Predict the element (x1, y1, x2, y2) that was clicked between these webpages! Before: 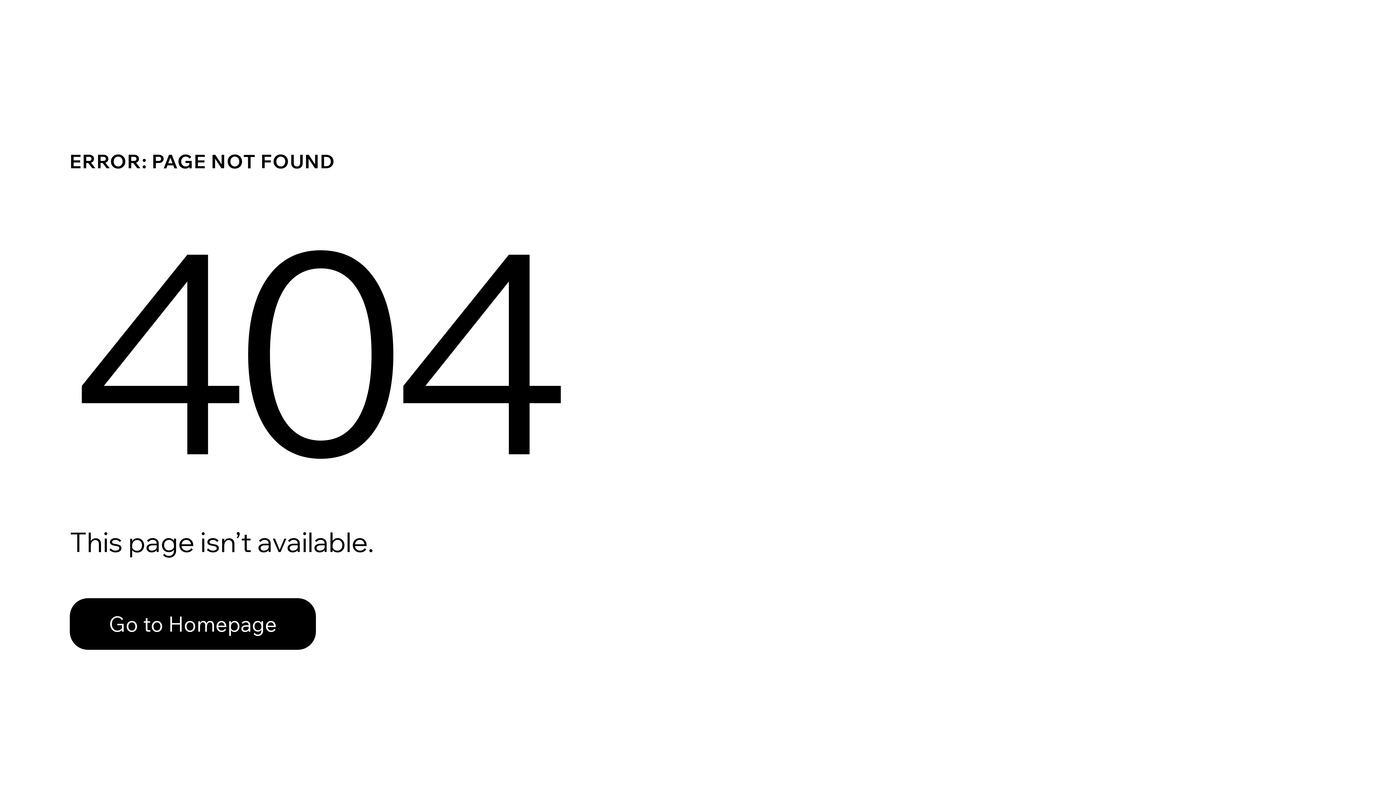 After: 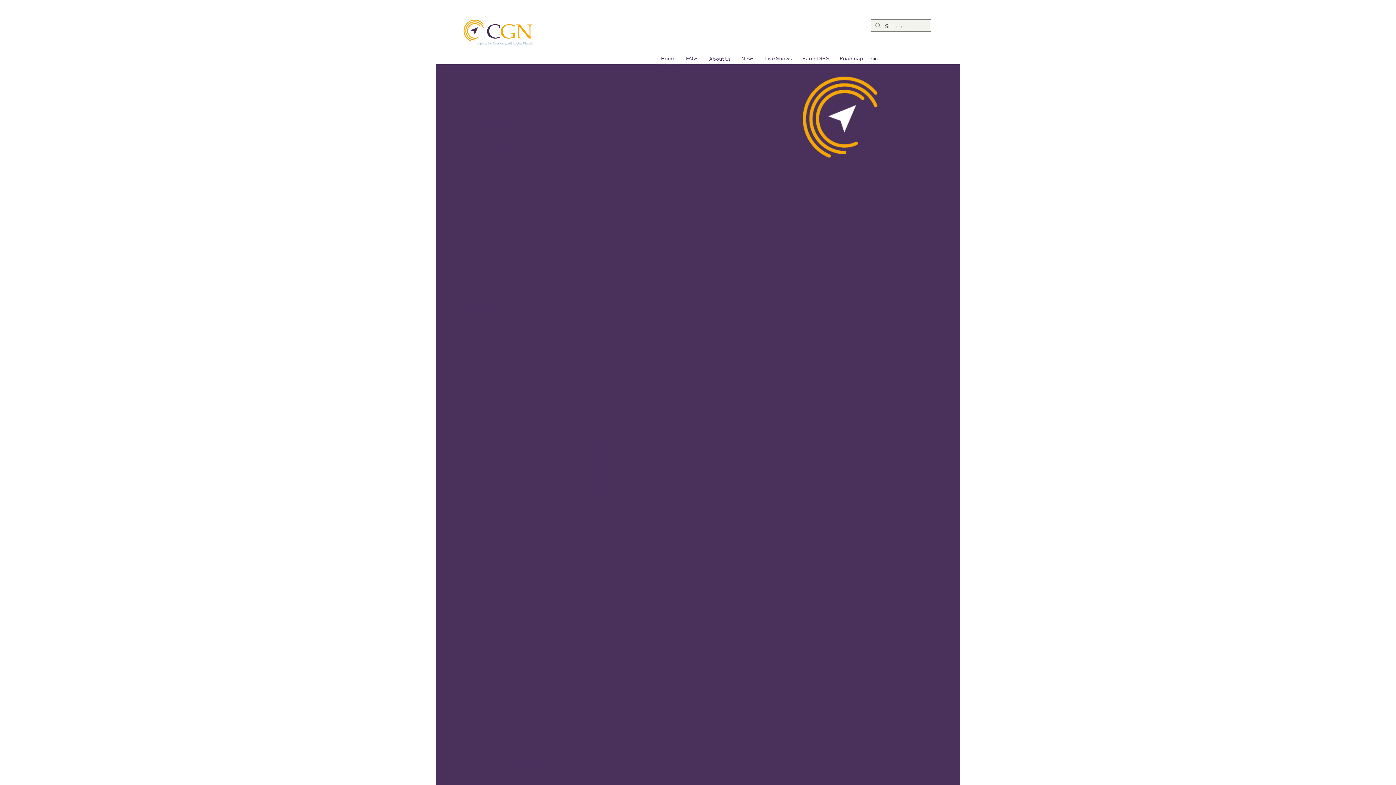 Action: bbox: (69, 582, 768, 659) label: Go to Homepage